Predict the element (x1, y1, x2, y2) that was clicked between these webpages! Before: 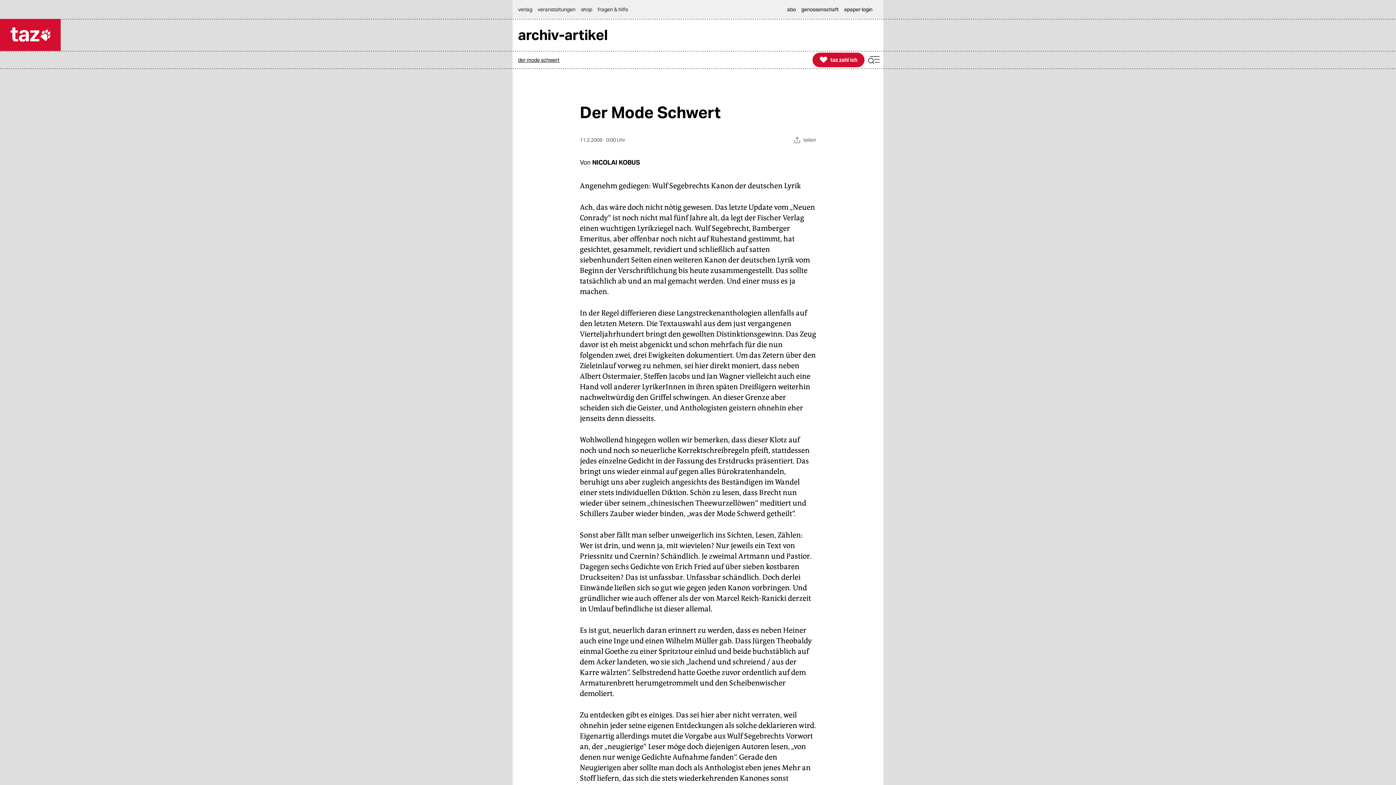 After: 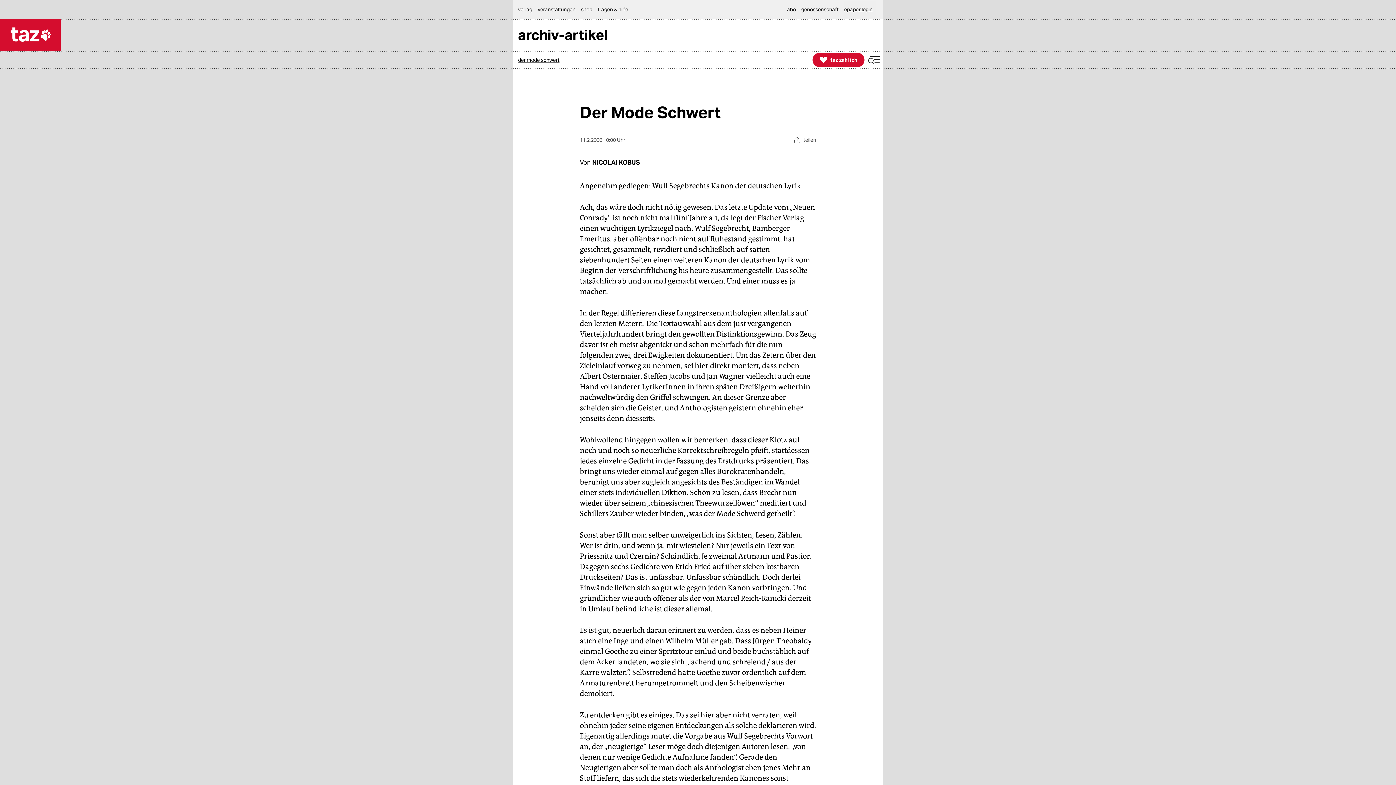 Action: label: epaper login bbox: (844, 0, 876, 18)